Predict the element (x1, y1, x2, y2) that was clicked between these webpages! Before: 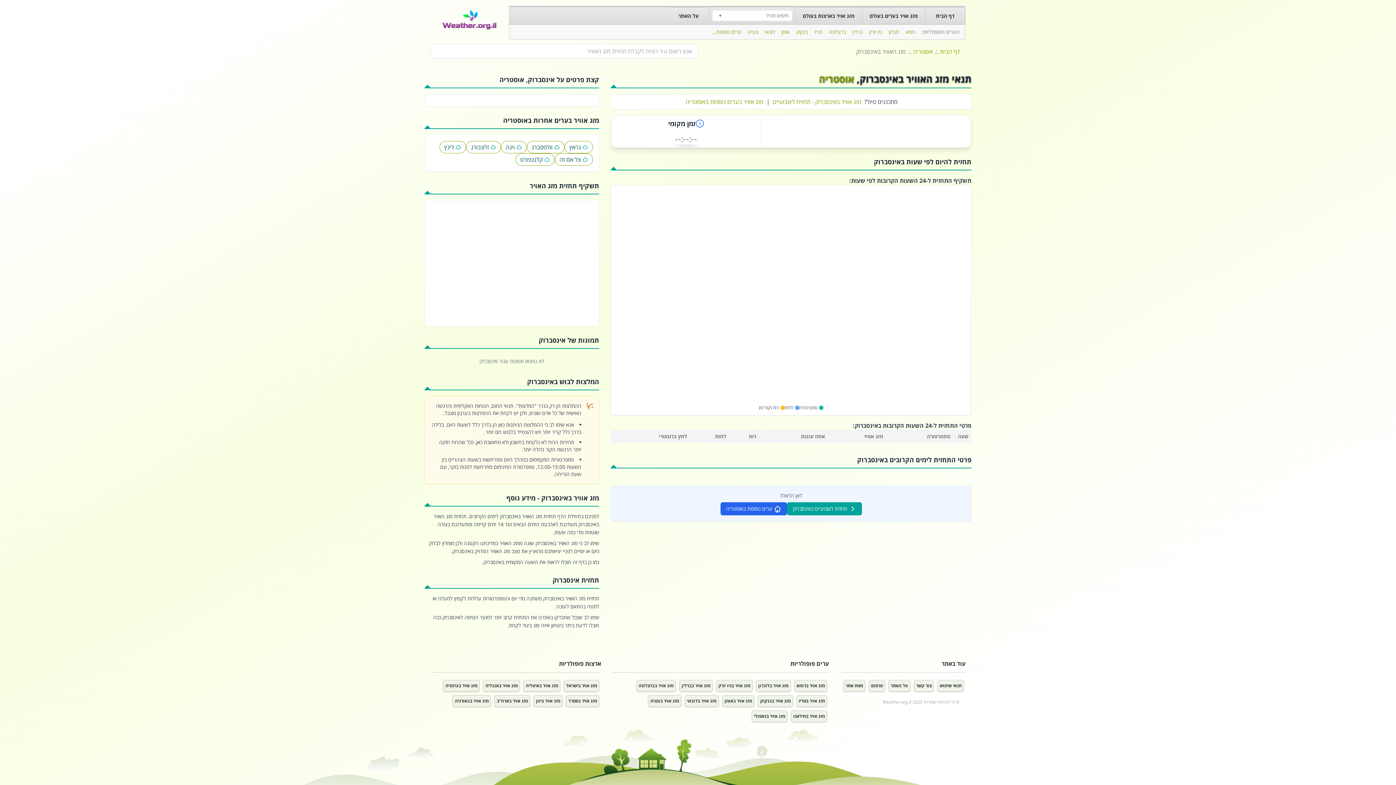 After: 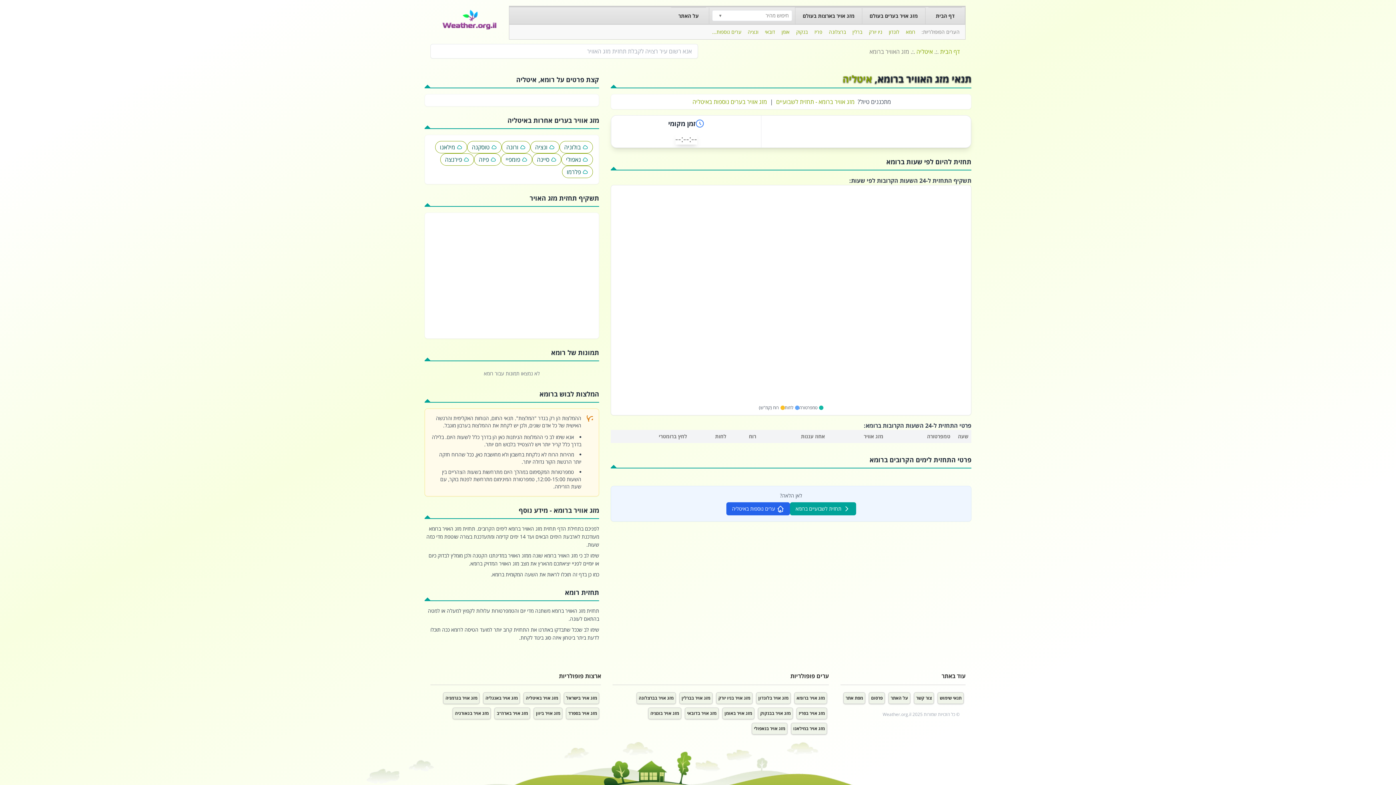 Action: label: רומא bbox: (906, 28, 915, 35)